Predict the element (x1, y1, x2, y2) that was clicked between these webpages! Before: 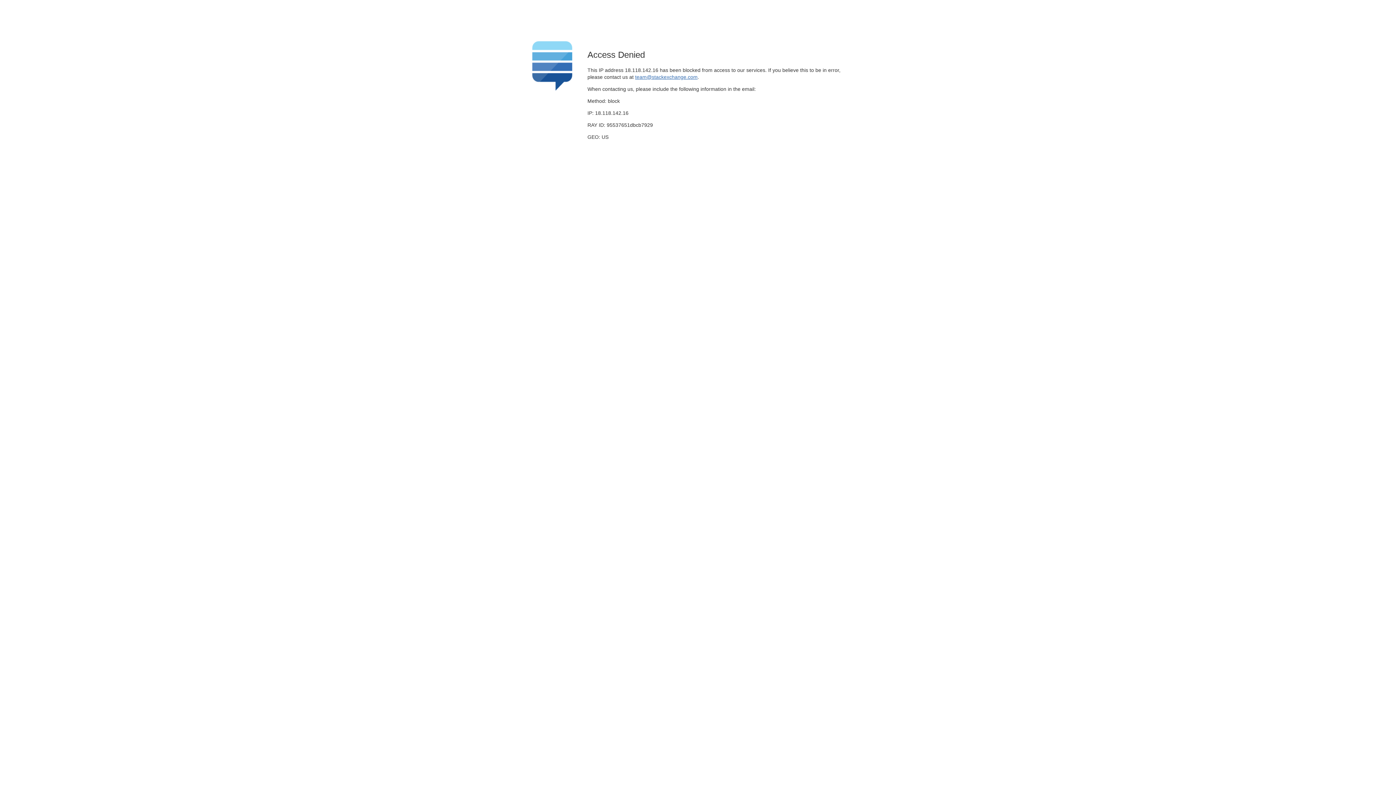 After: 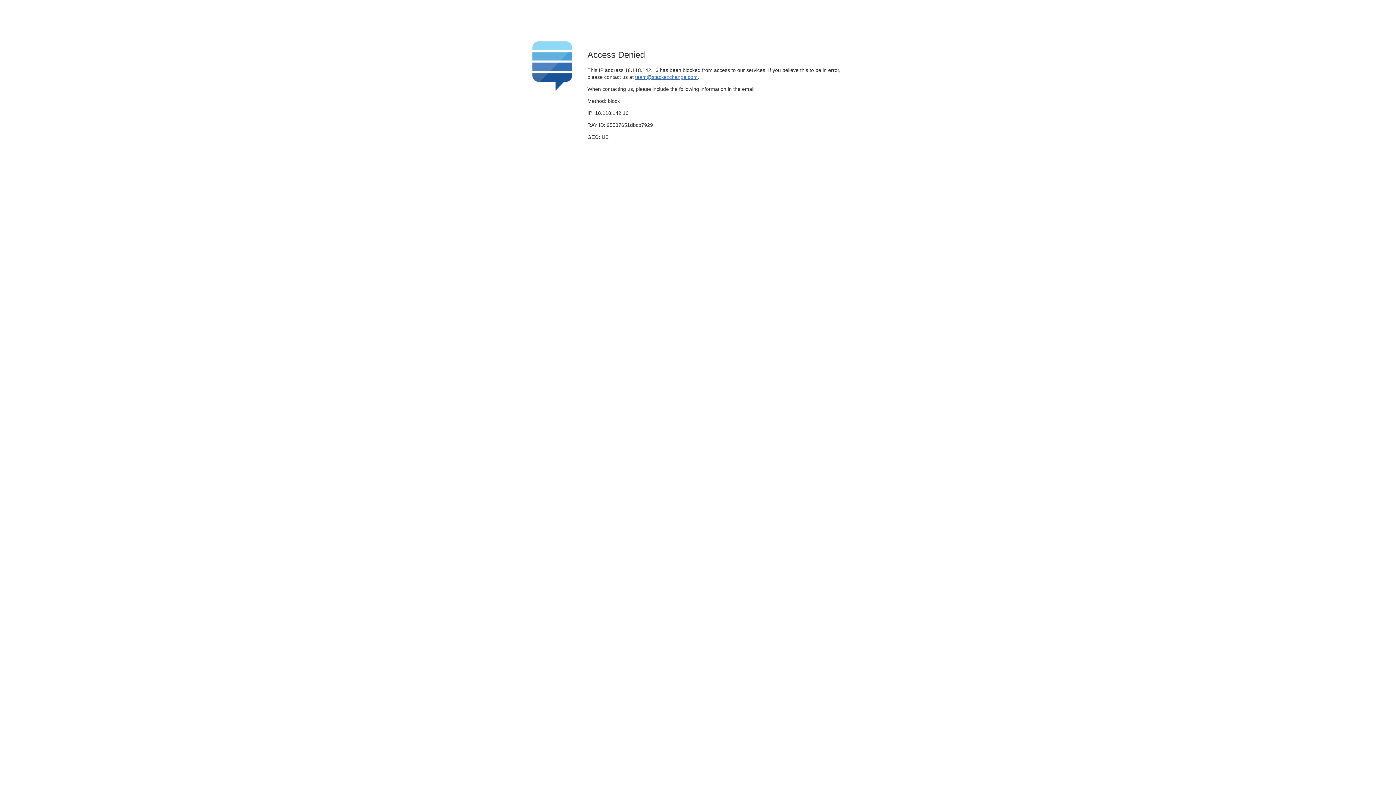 Action: label: team@stackexchange.com bbox: (635, 74, 697, 79)